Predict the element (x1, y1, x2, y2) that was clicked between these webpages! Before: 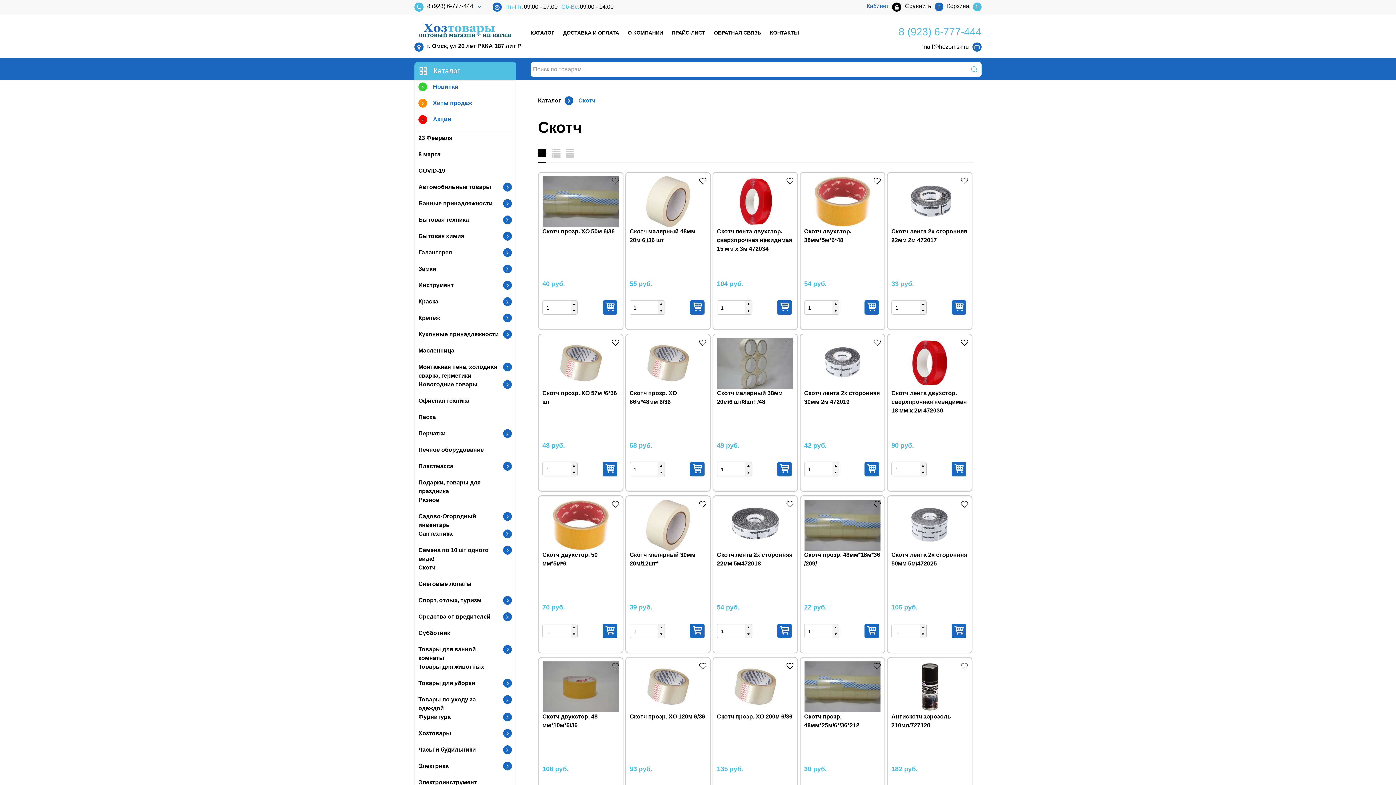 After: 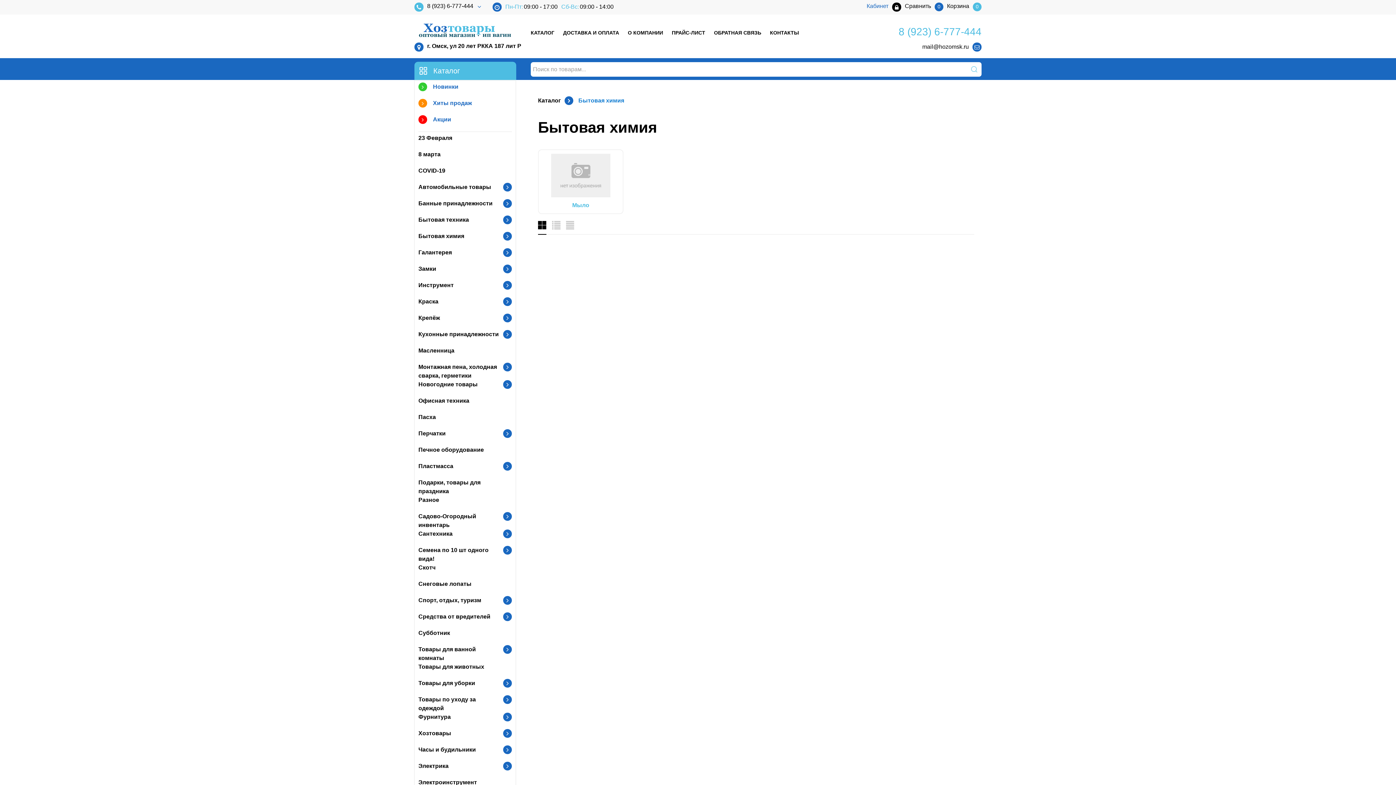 Action: label: Бытовая химия bbox: (418, 232, 502, 240)